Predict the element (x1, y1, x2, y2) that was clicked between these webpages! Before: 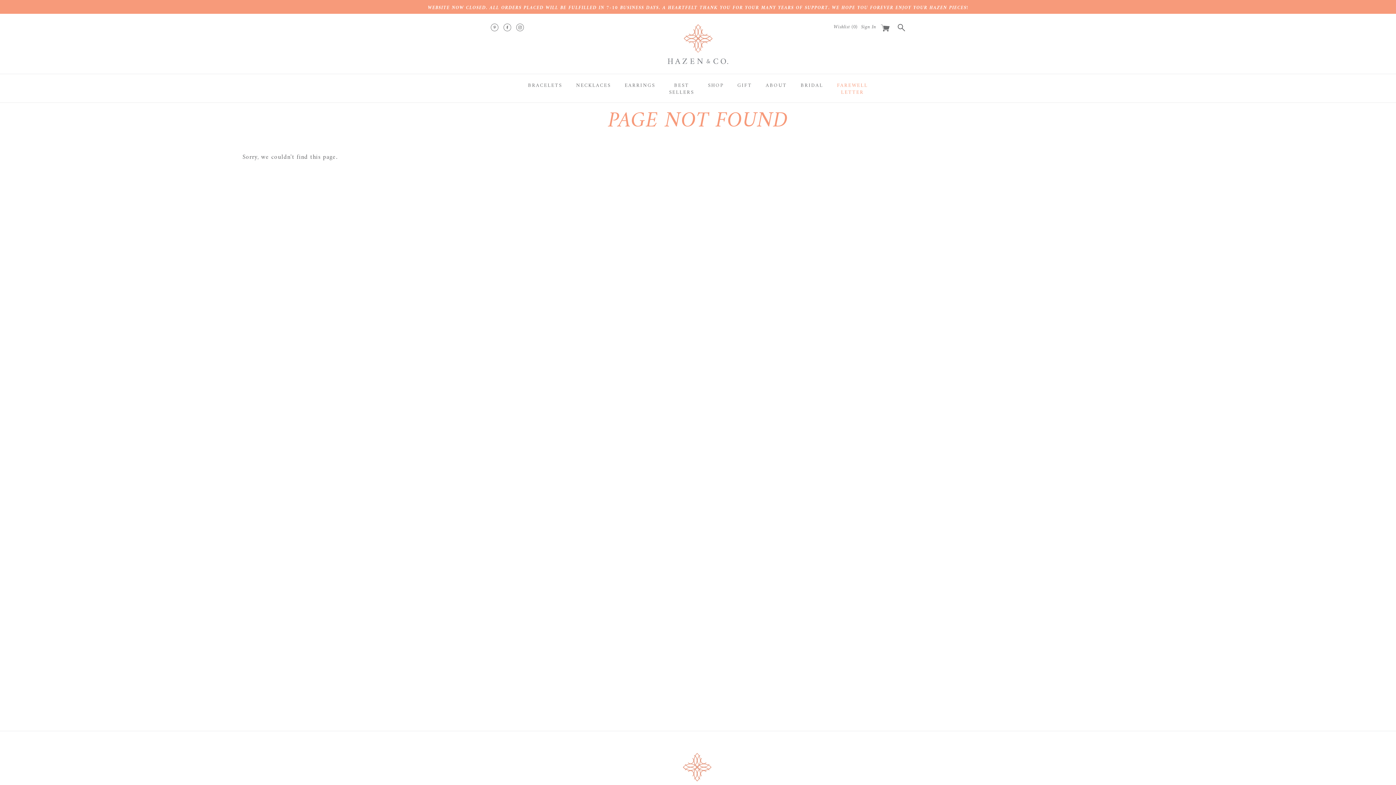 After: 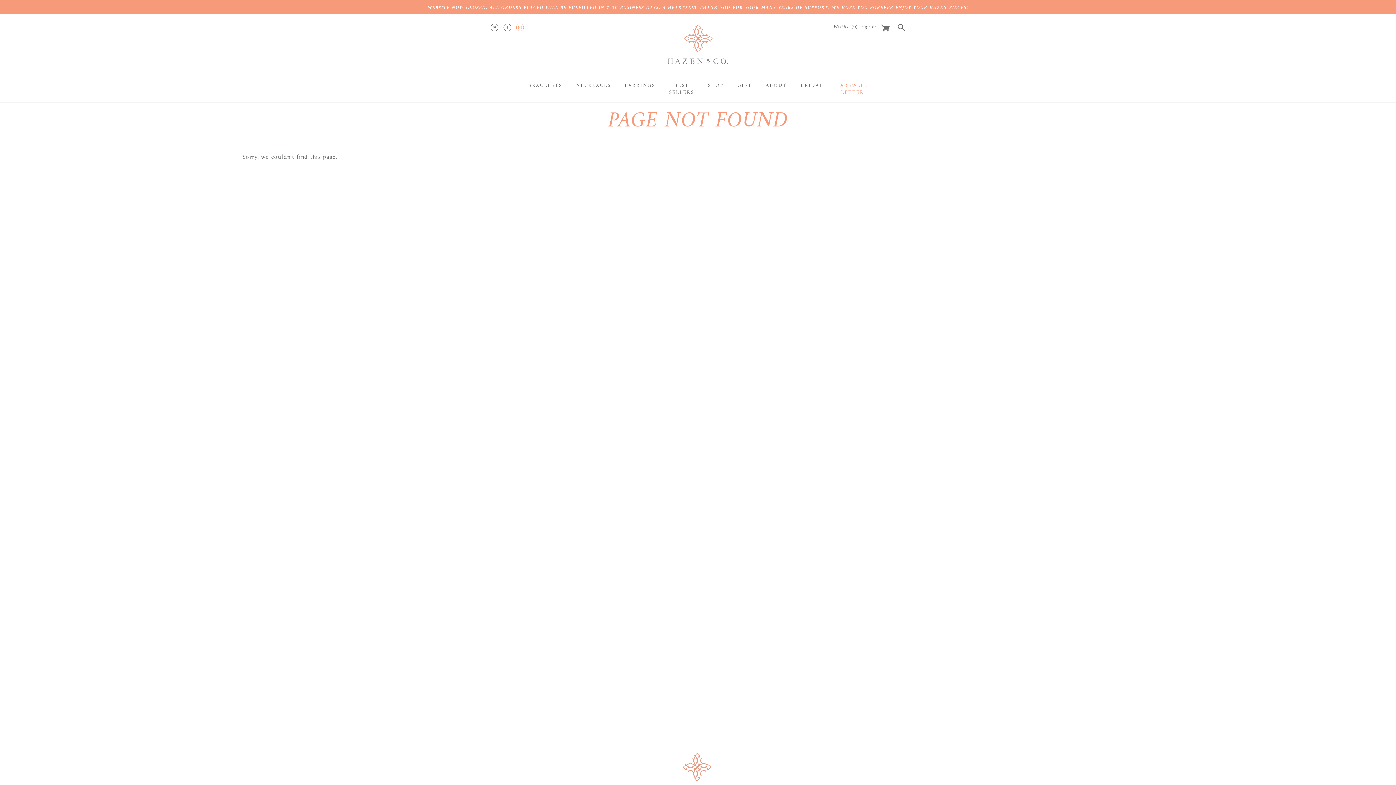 Action: bbox: (516, 23, 524, 31)